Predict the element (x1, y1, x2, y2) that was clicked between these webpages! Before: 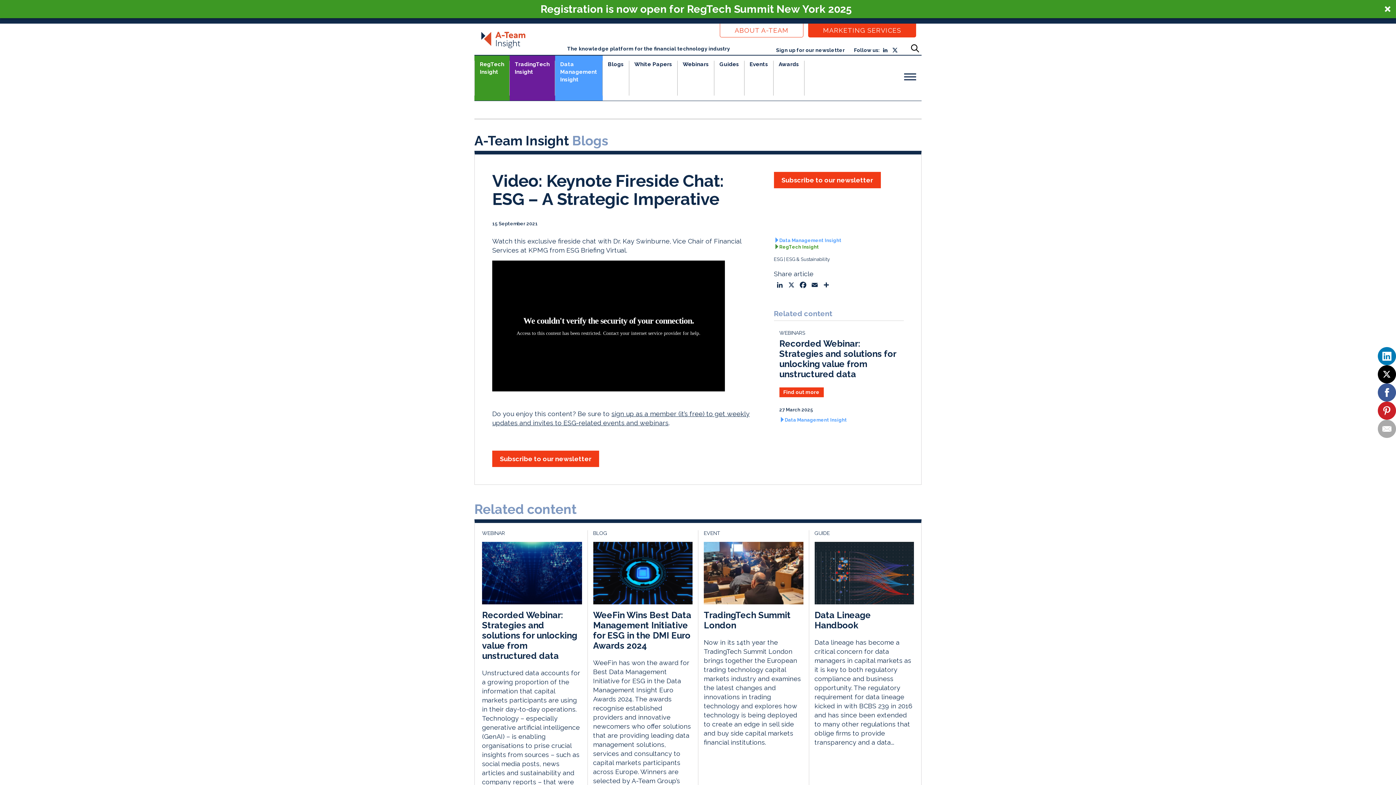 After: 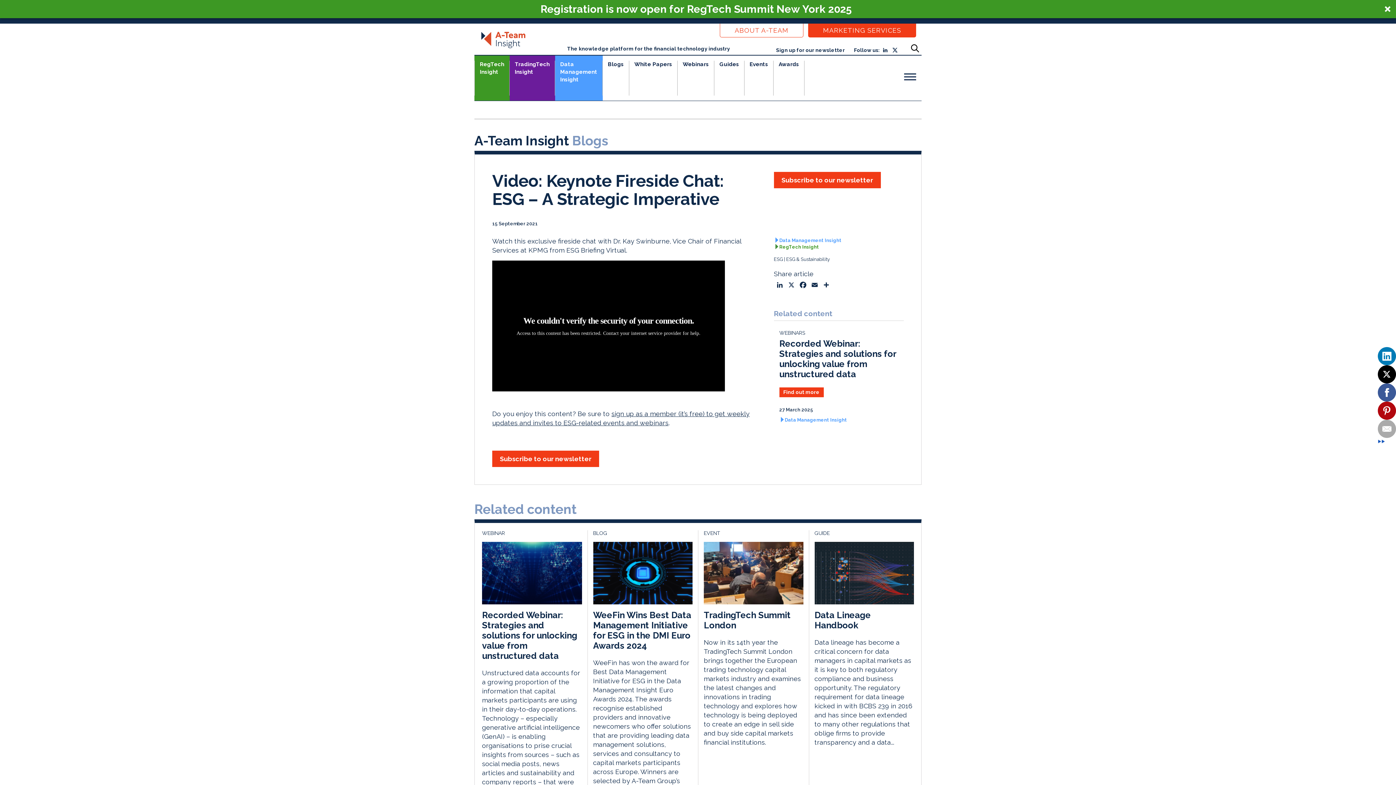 Action: bbox: (1378, 401, 1396, 420)